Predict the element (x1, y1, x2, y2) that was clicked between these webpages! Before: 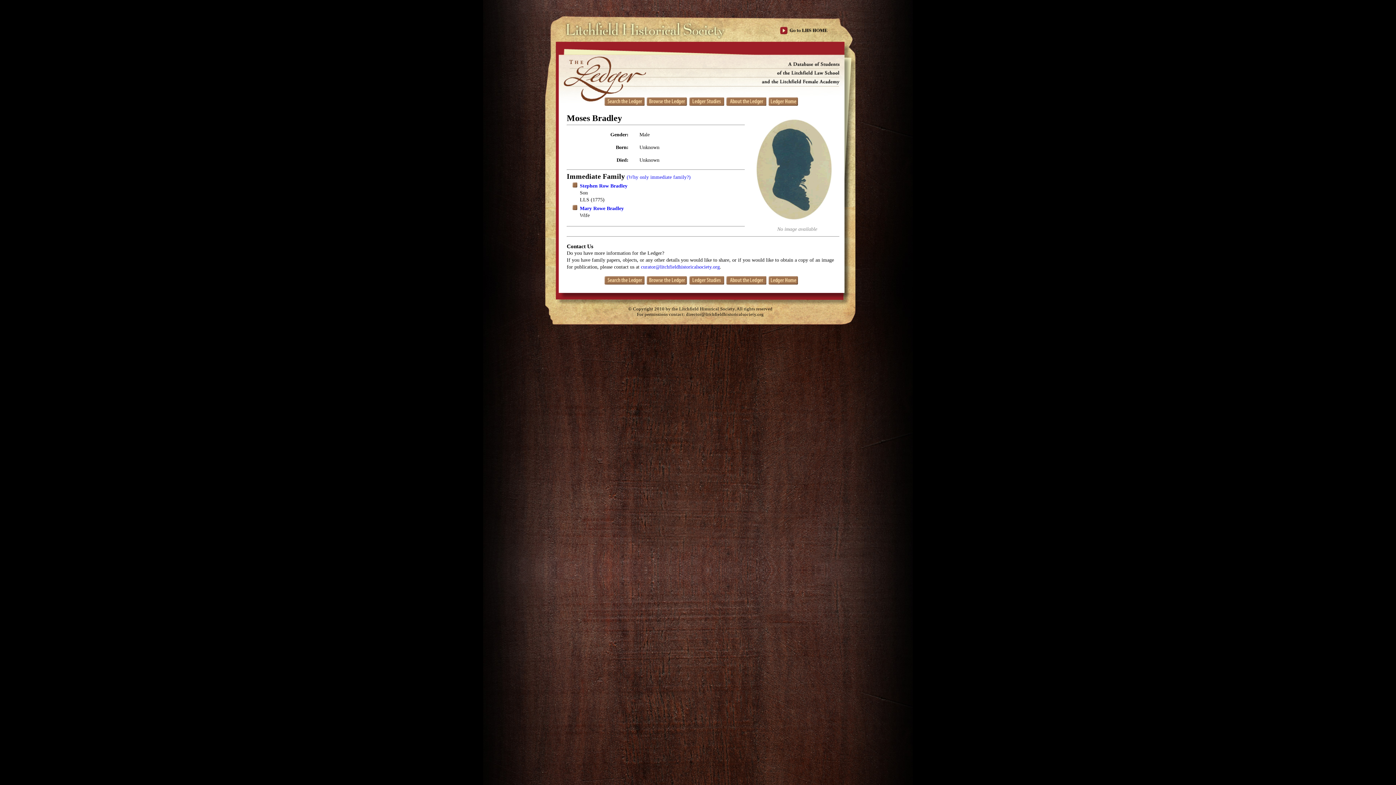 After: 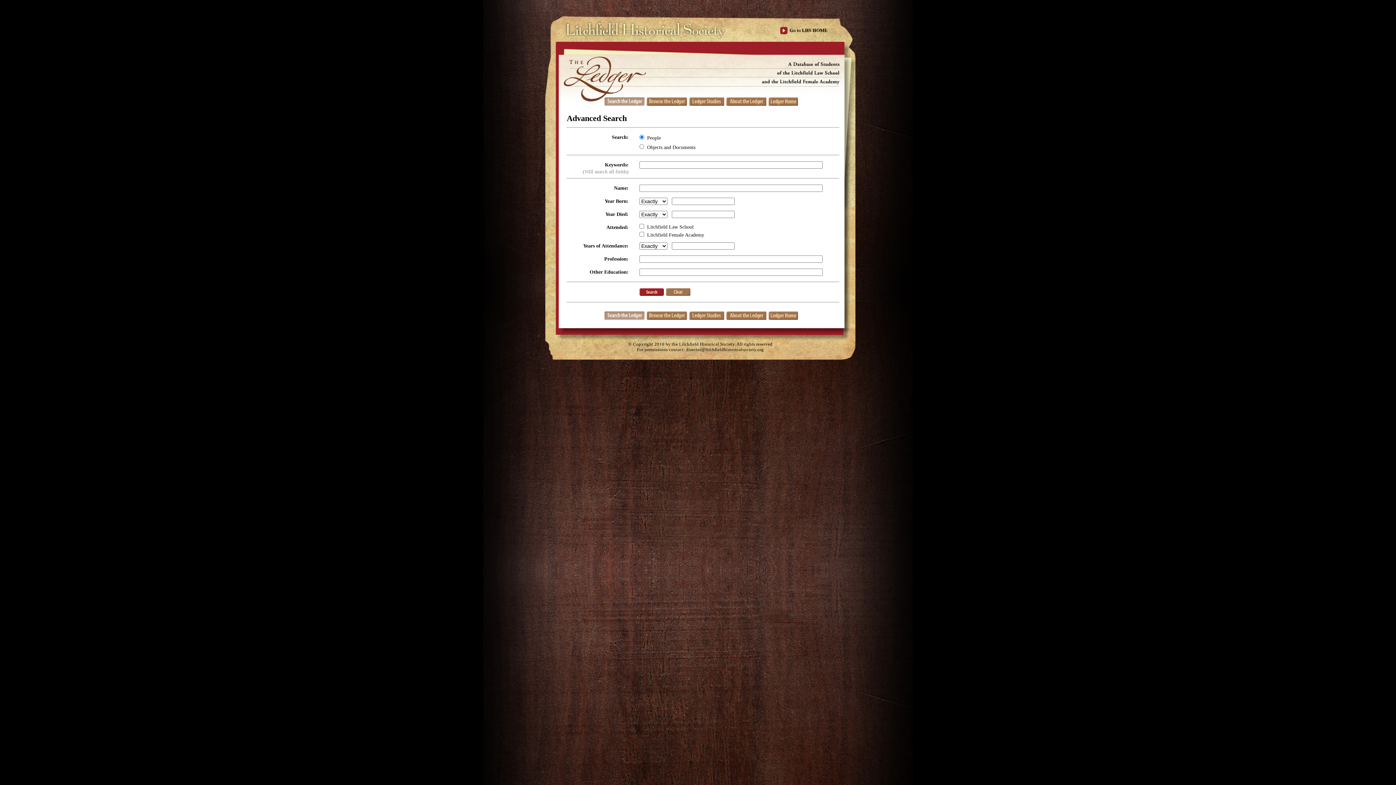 Action: bbox: (604, 97, 644, 106) label: .